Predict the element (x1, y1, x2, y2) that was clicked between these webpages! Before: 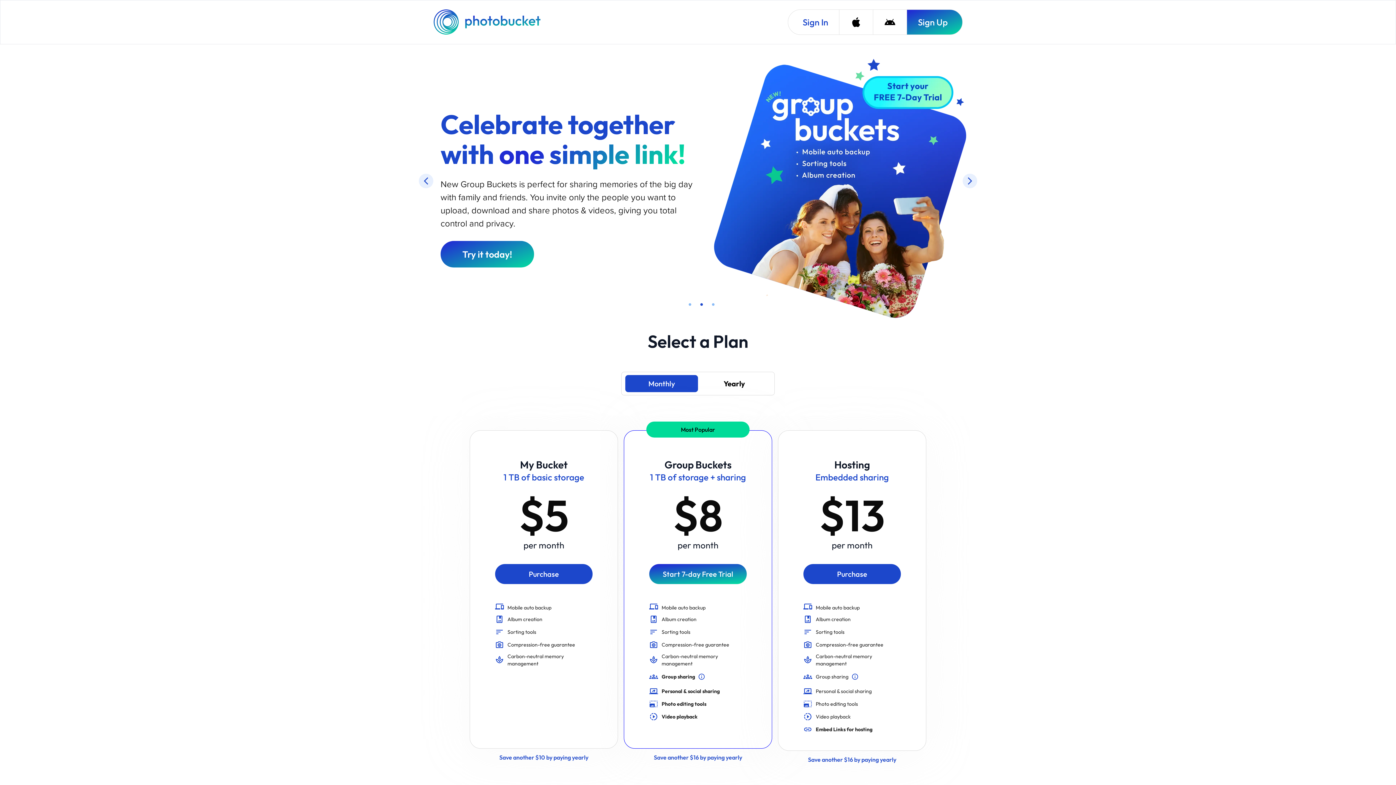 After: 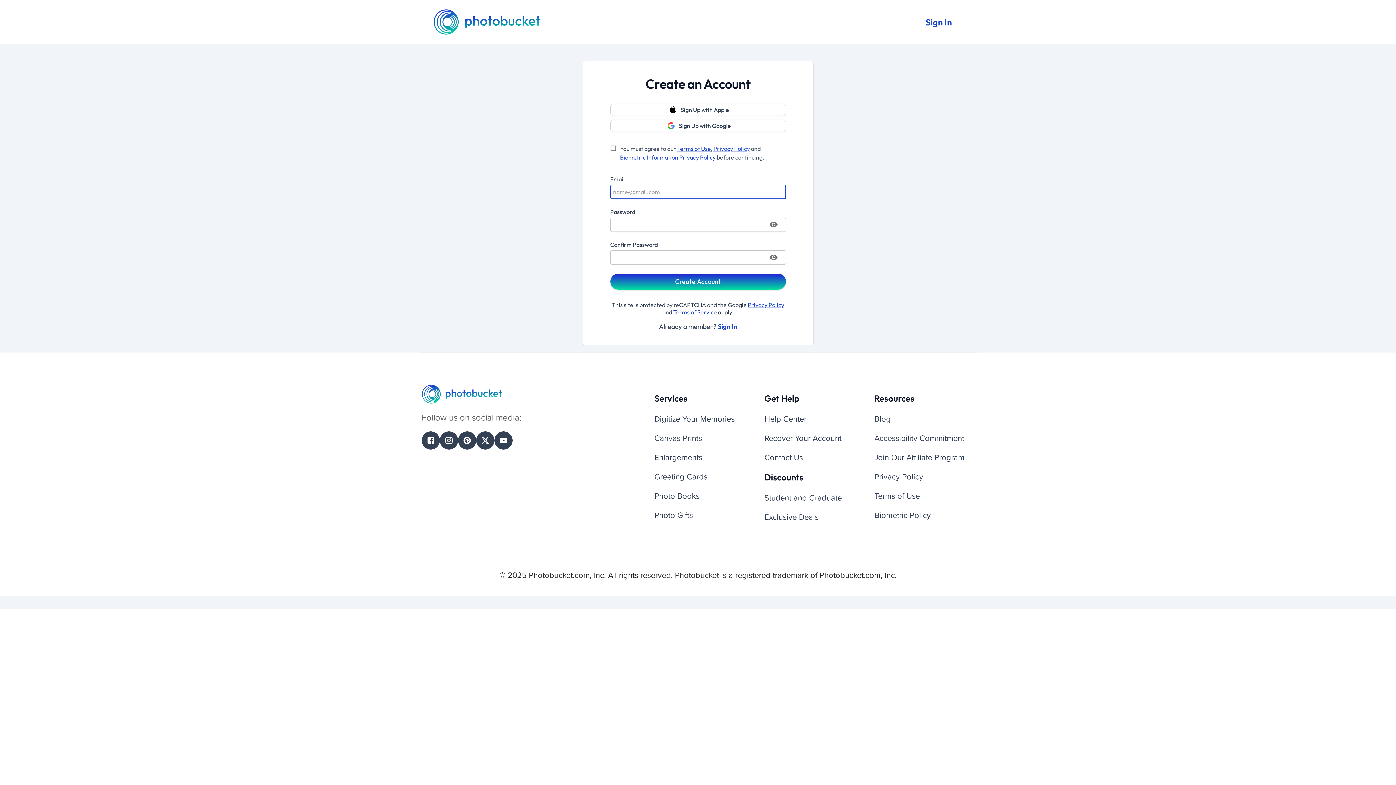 Action: label: Save another $16 by paying yearly bbox: (778, 755, 926, 764)